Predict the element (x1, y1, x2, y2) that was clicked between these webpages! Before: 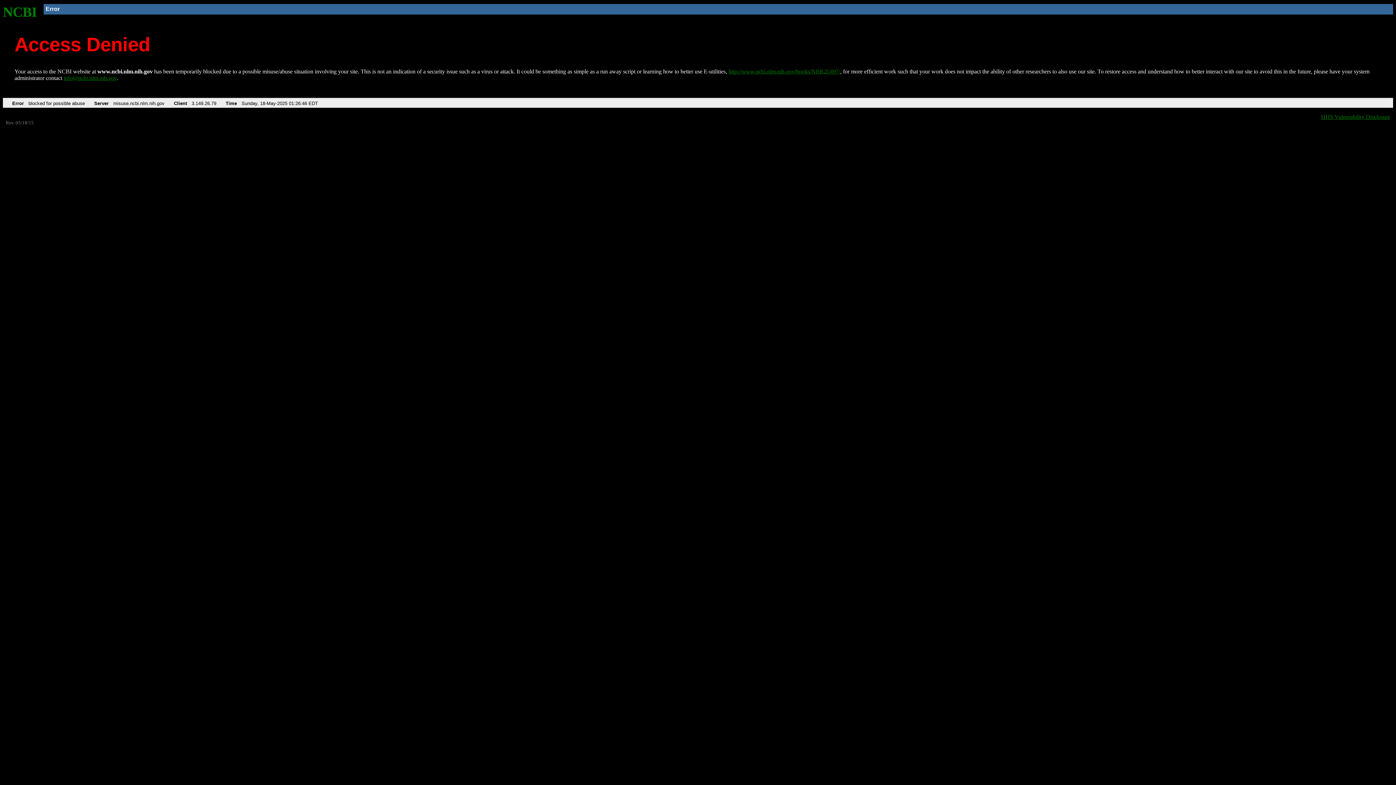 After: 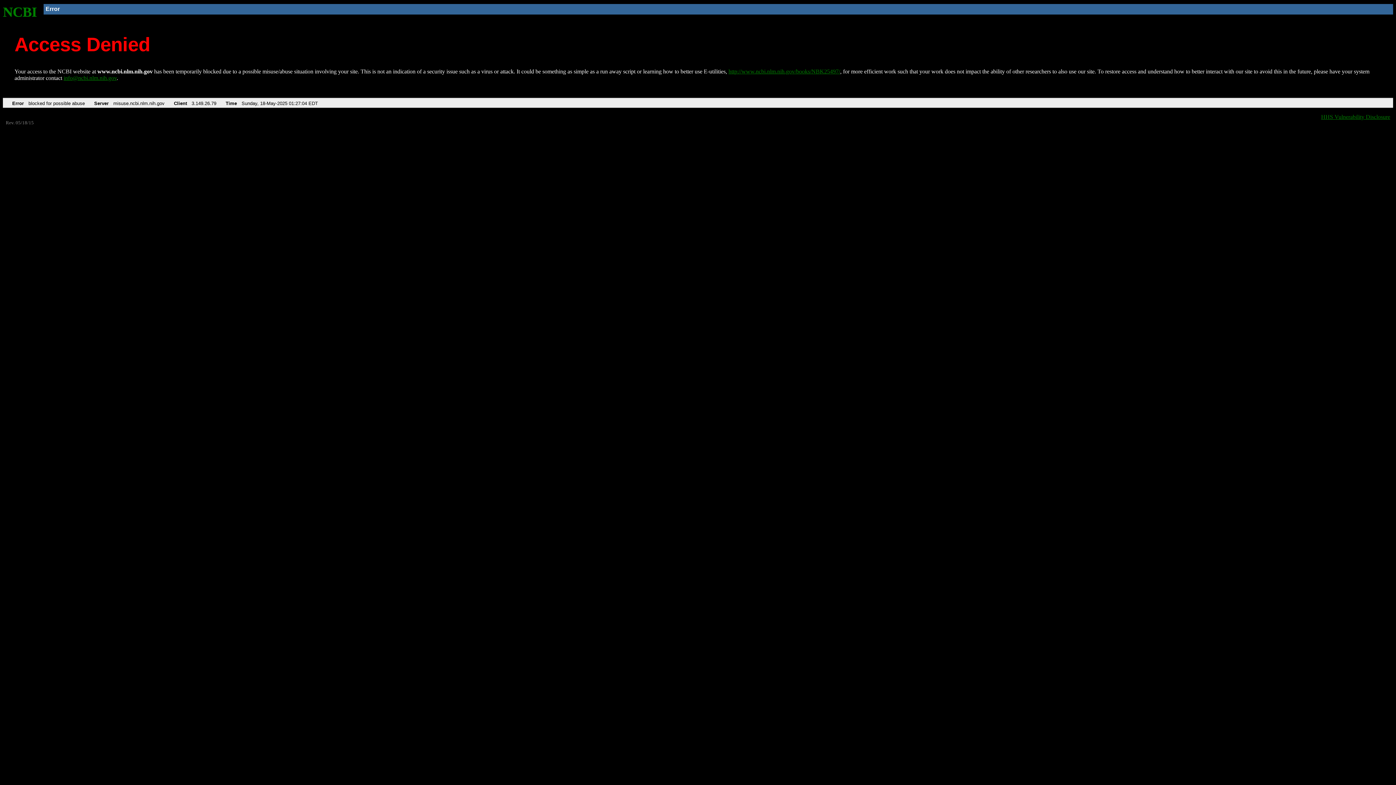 Action: bbox: (728, 68, 840, 74) label: http://www.ncbi.nlm.nih.gov/books/NBK25497/